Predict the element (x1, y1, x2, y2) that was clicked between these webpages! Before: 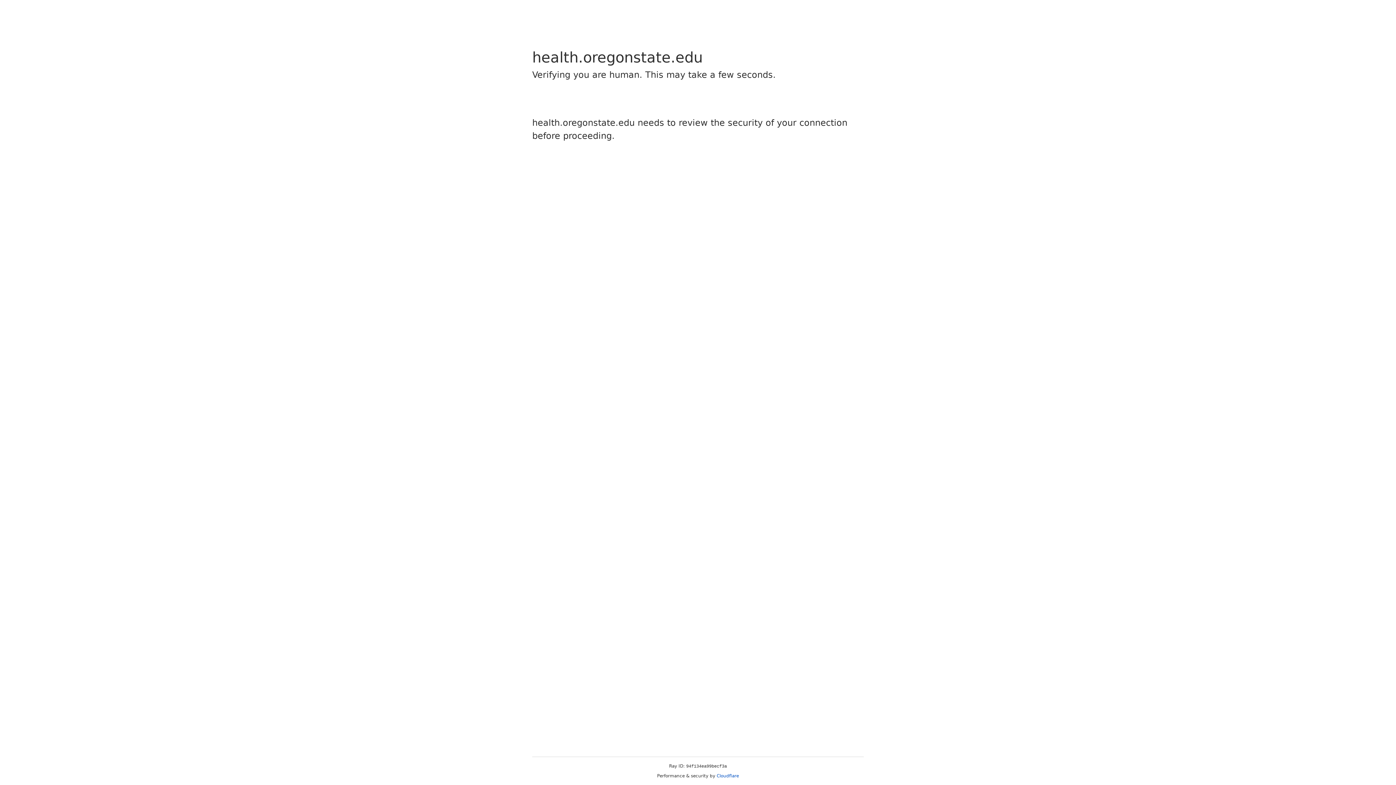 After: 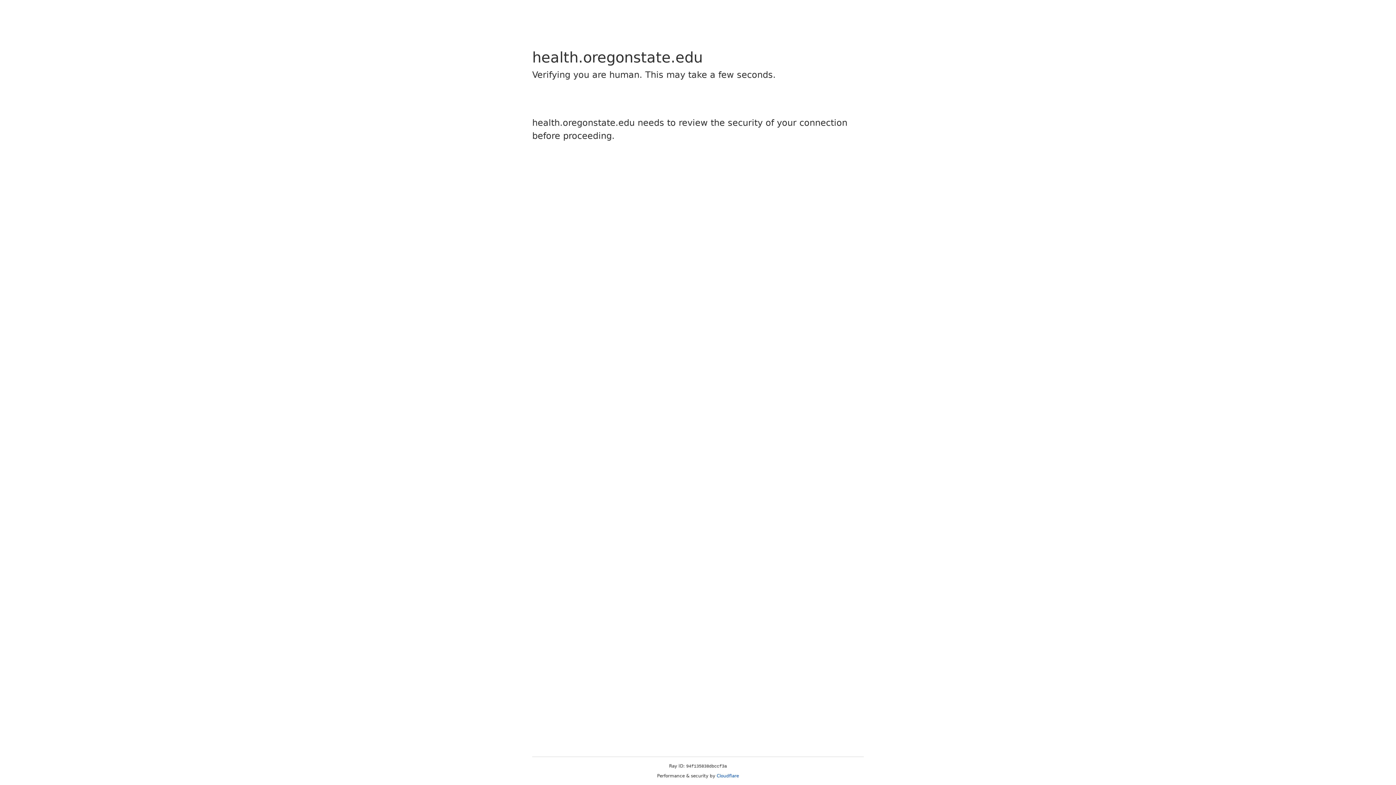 Action: bbox: (716, 773, 739, 778) label: Cloudflare